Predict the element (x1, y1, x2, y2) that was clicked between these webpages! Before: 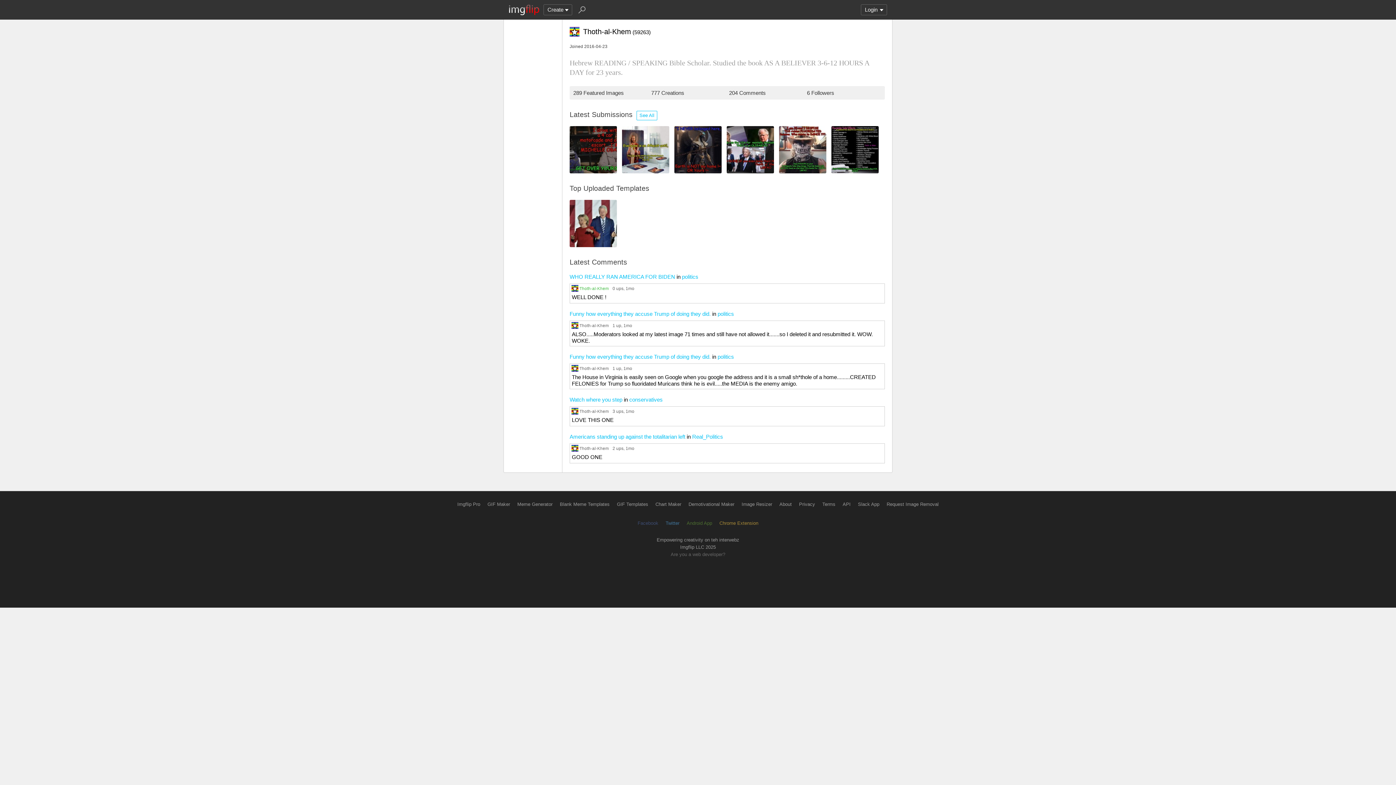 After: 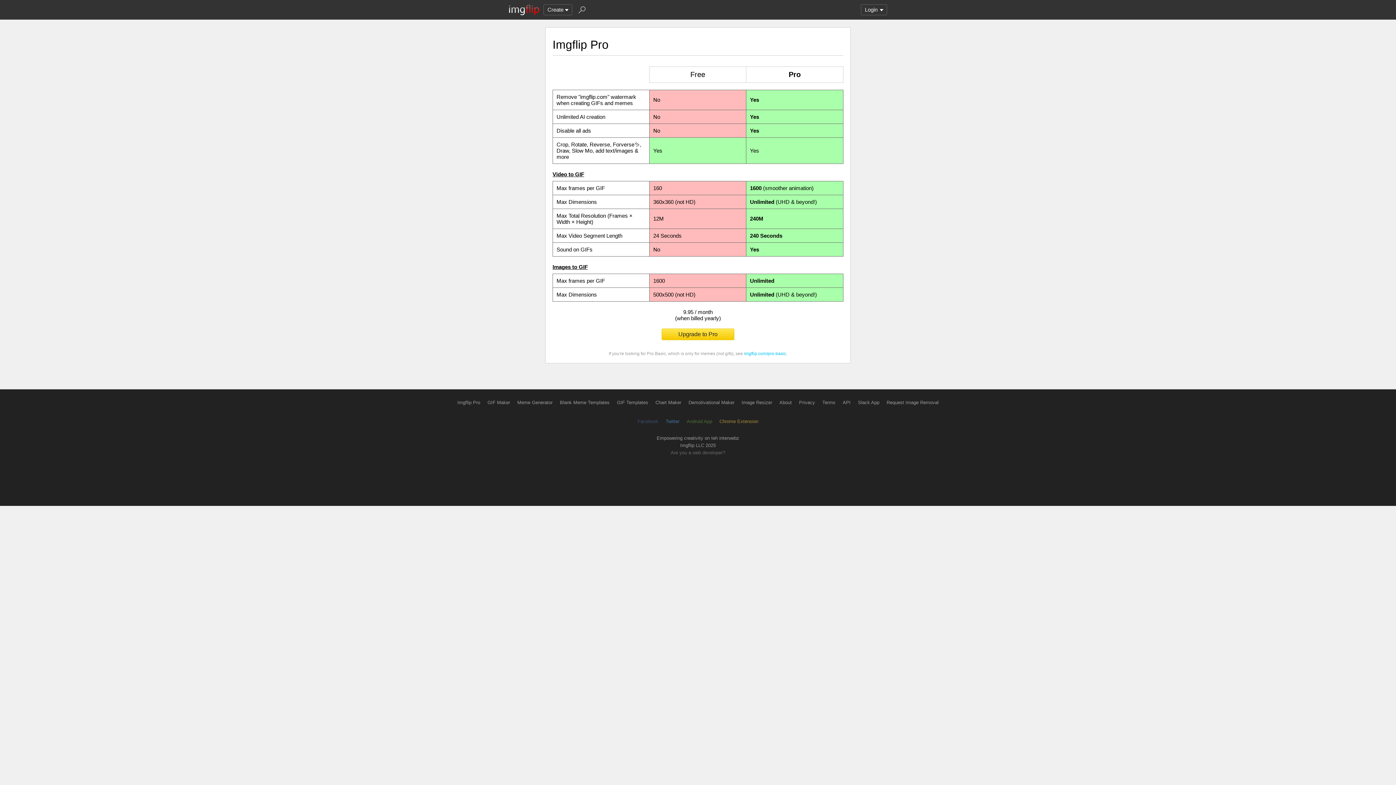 Action: label: Imgflip Pro bbox: (457, 501, 480, 507)